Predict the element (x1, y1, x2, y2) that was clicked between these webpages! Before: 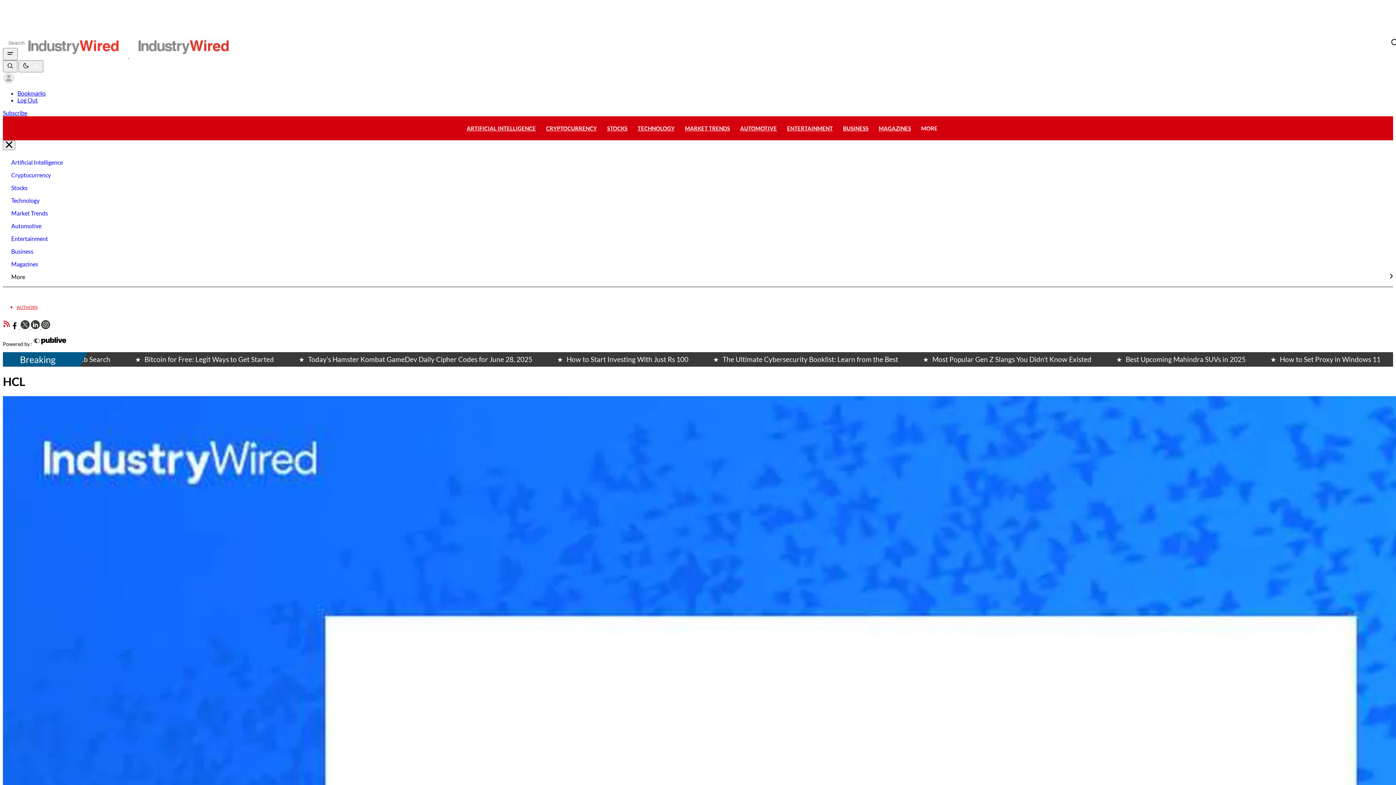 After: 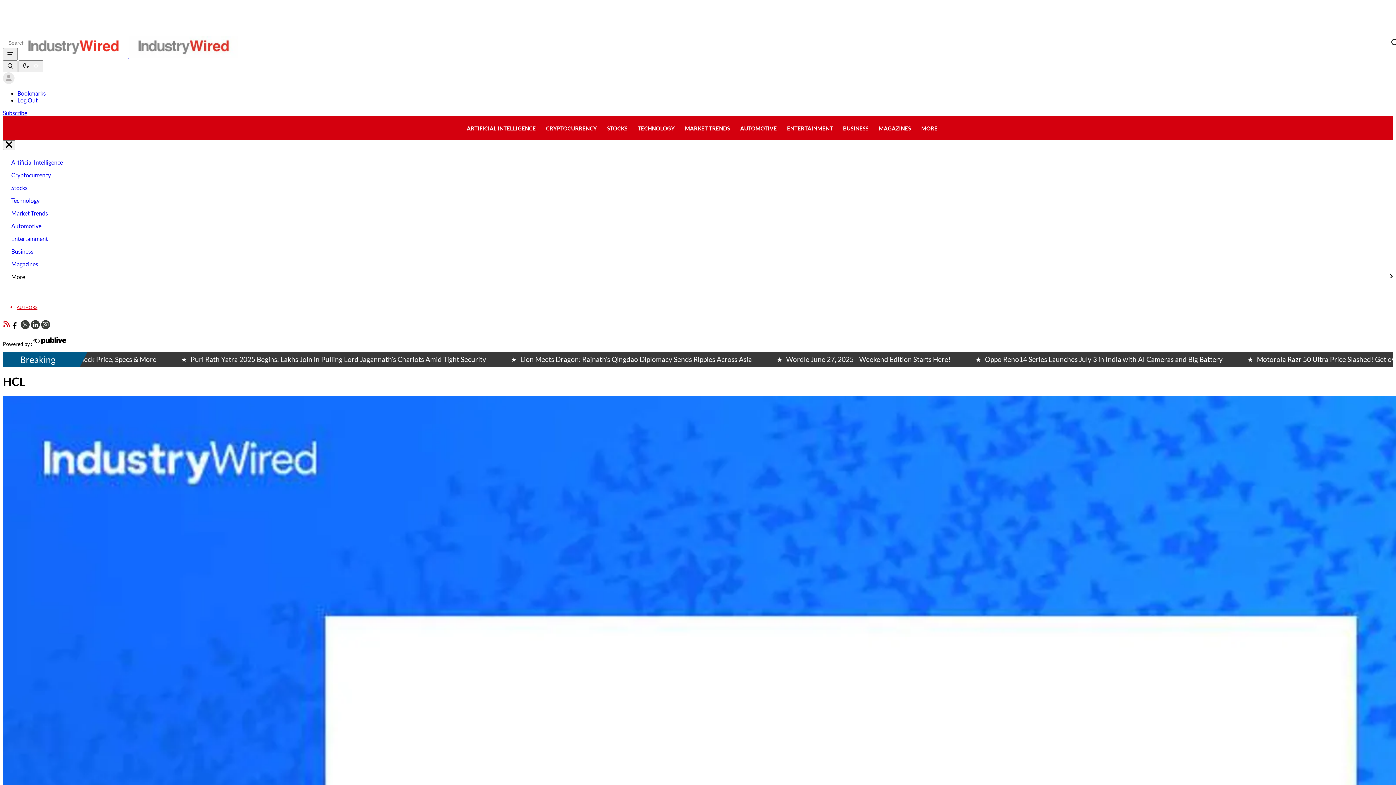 Action: bbox: (2, 320, 10, 330) label: Industry Wired rss feed